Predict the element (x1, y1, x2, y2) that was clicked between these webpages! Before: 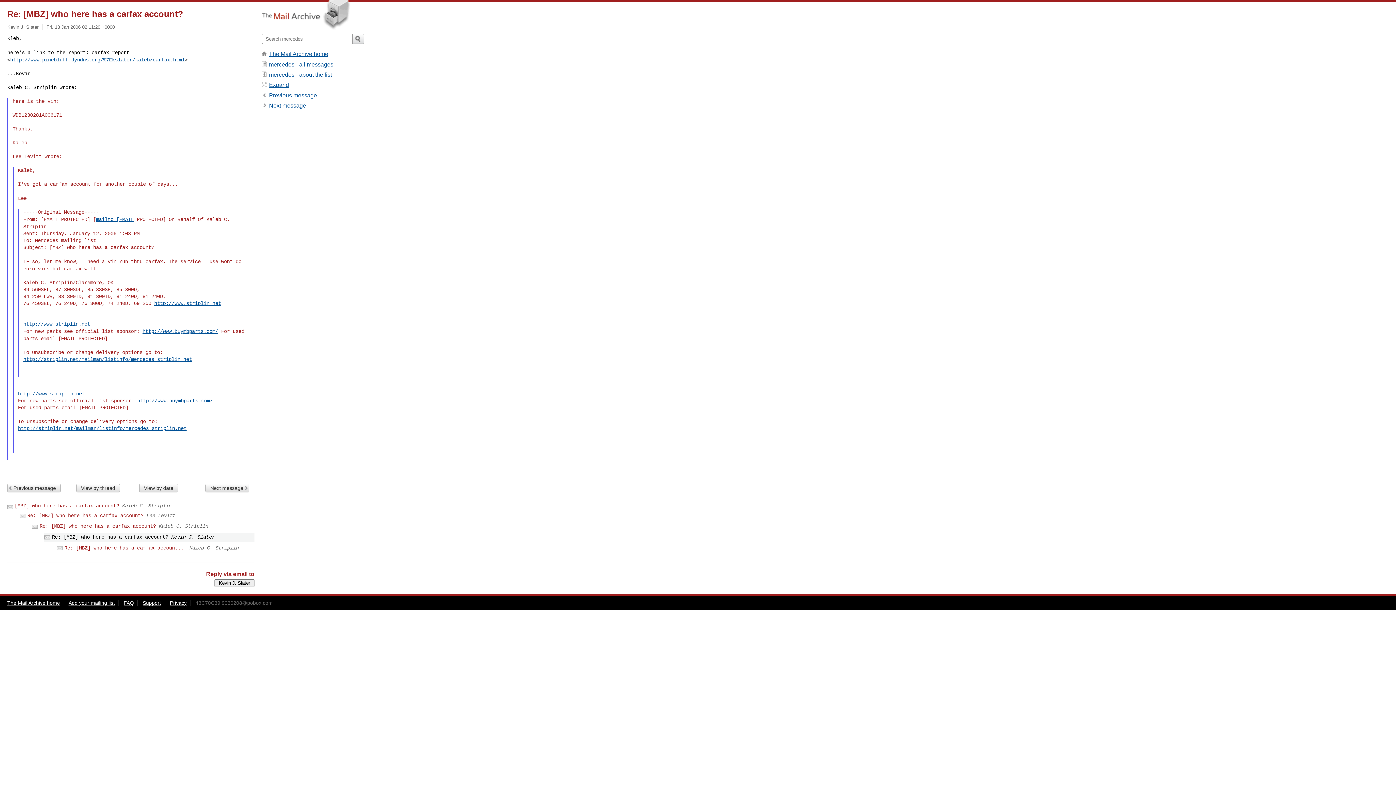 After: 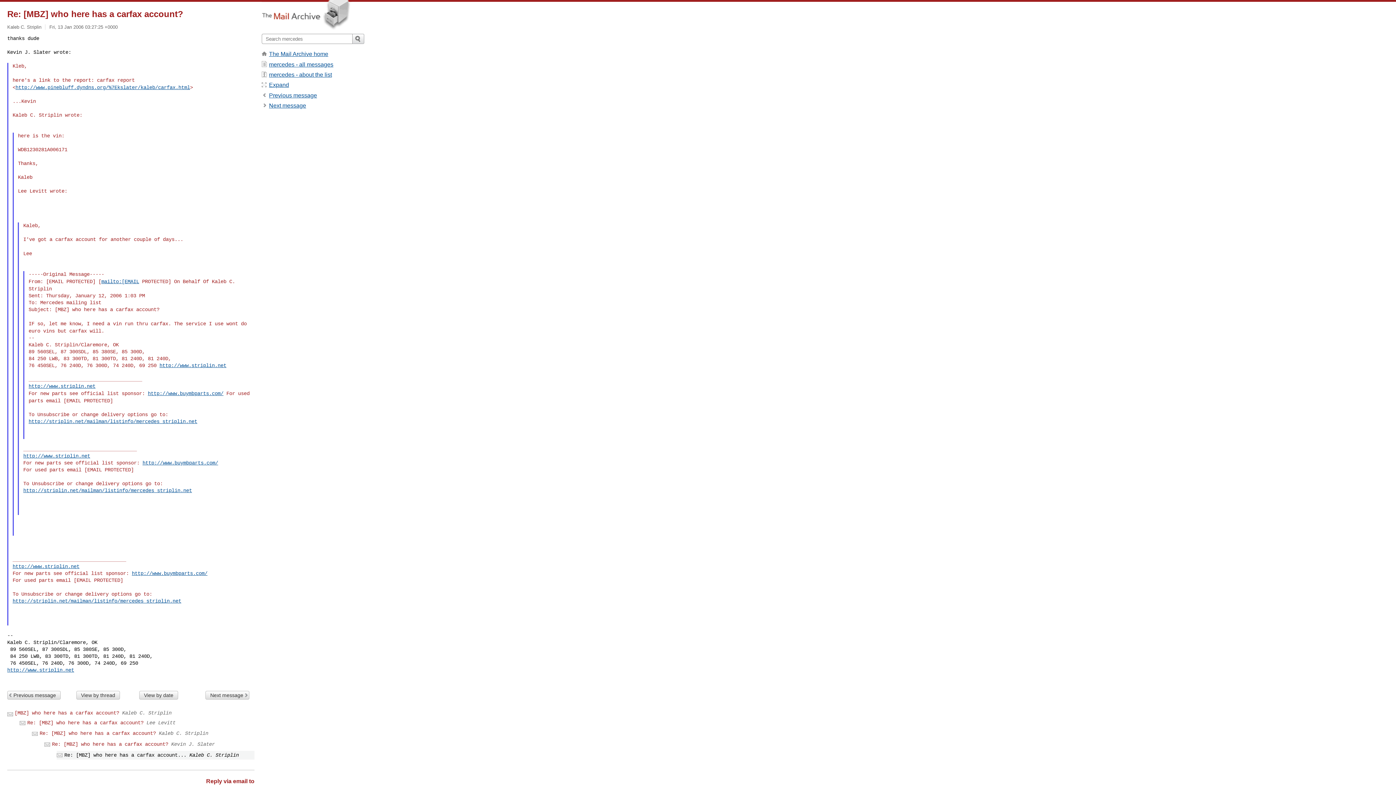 Action: label: Next message bbox: (269, 102, 306, 108)